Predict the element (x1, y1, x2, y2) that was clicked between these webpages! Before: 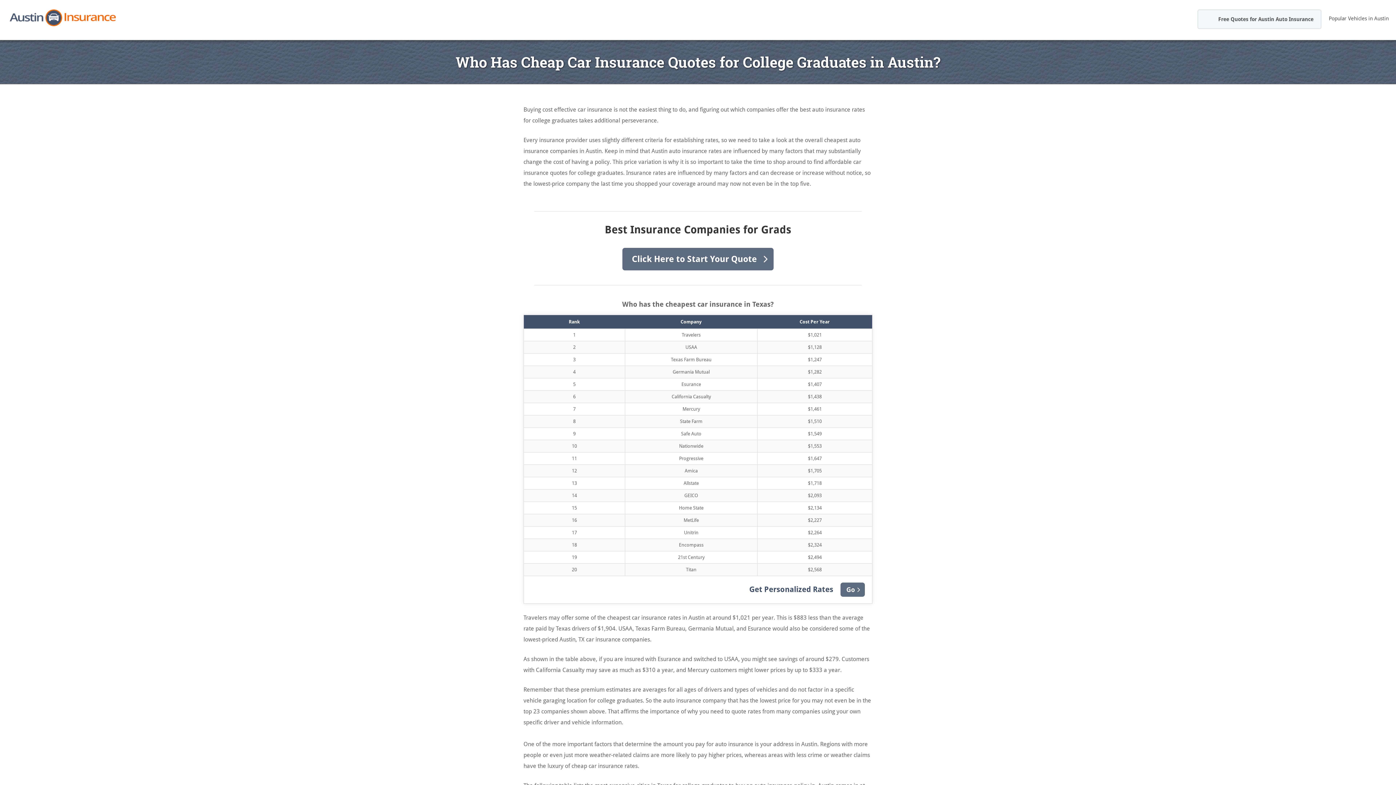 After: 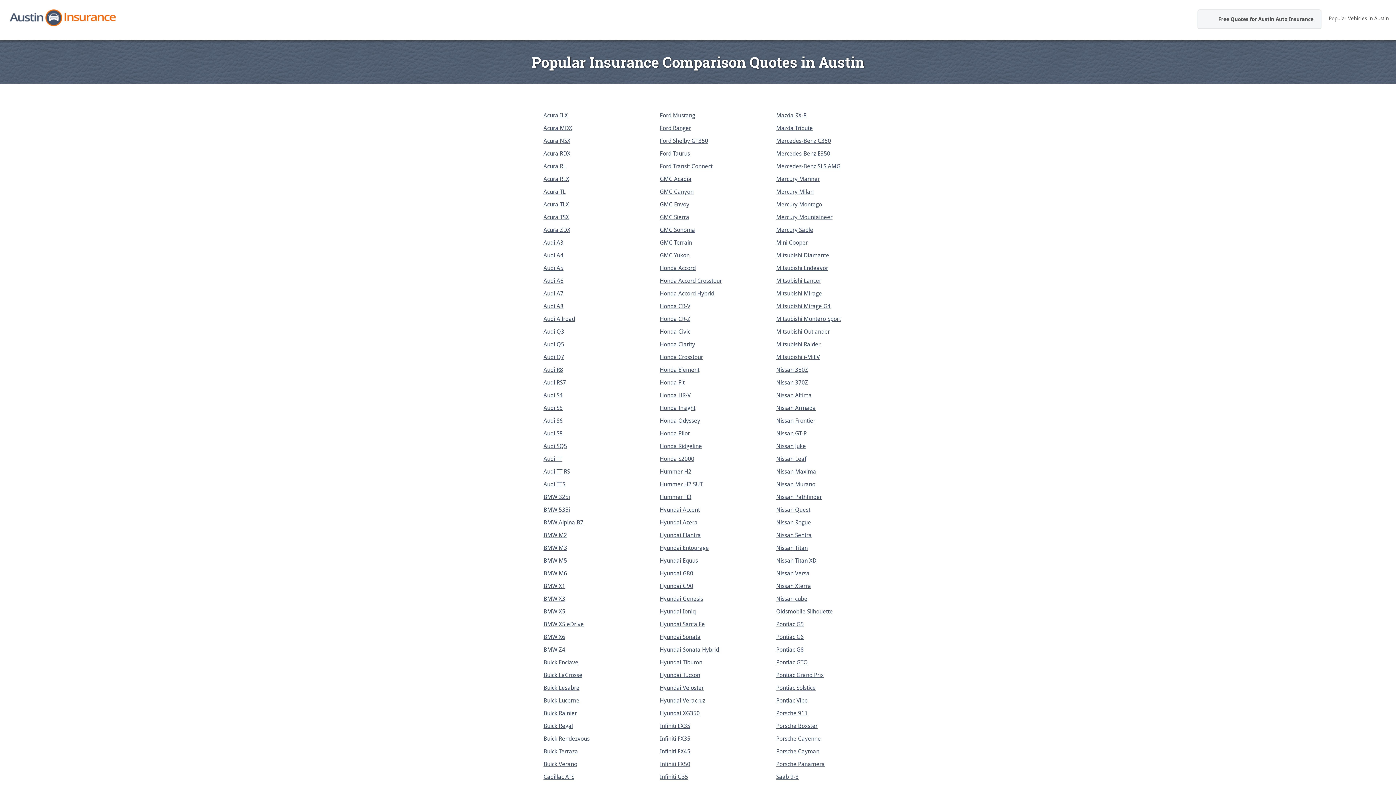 Action: label: Popular Vehicles in Austin bbox: (1327, 9, 1396, 27)